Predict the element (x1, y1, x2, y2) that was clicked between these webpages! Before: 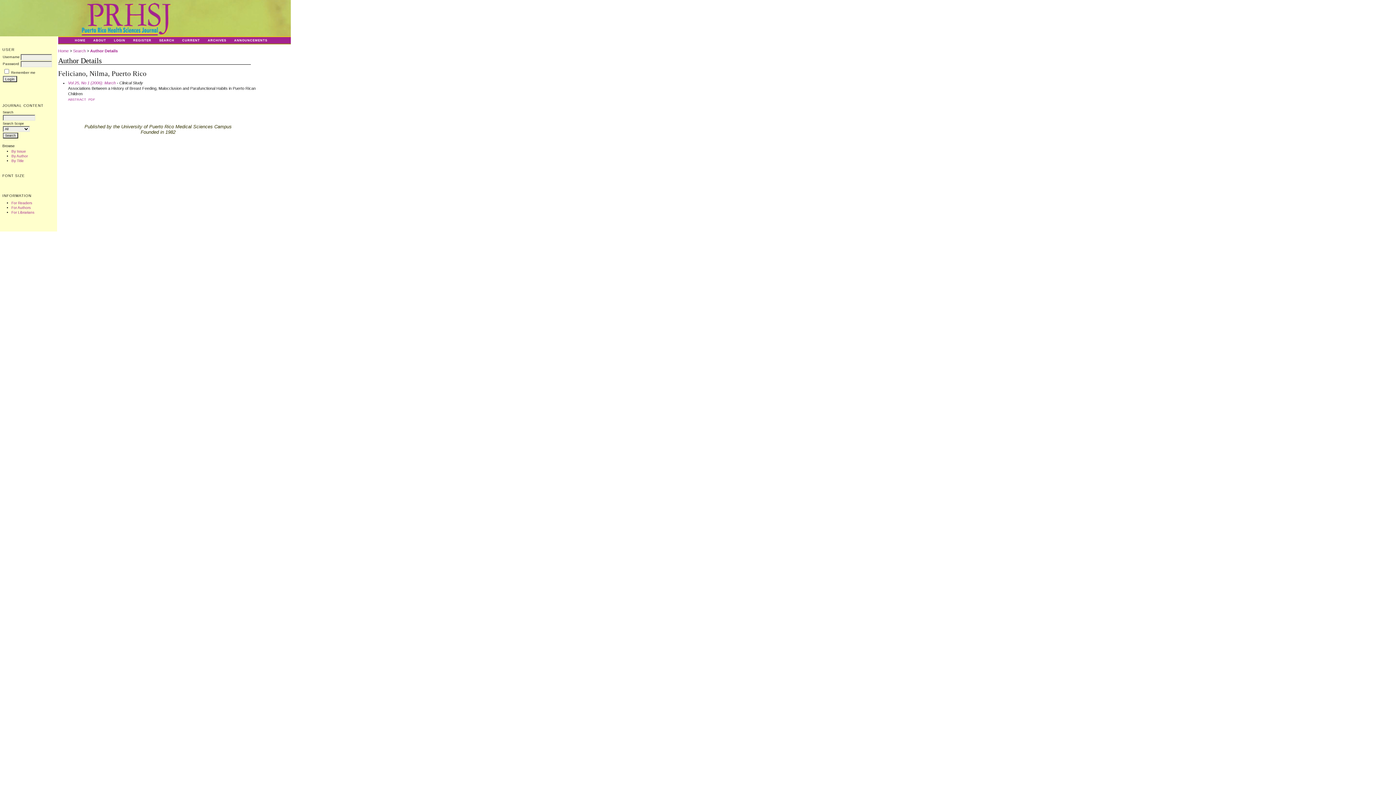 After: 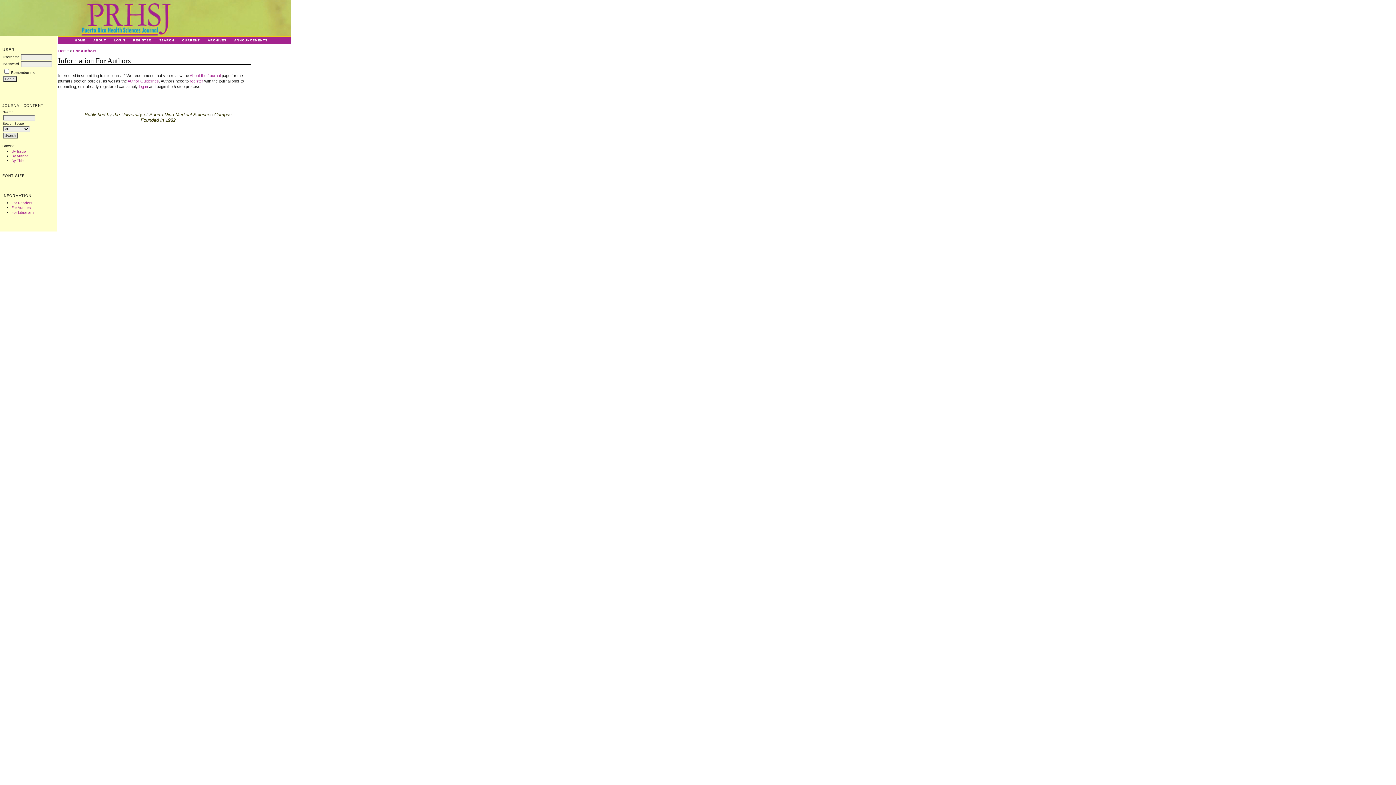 Action: bbox: (11, 205, 30, 209) label: For Authors